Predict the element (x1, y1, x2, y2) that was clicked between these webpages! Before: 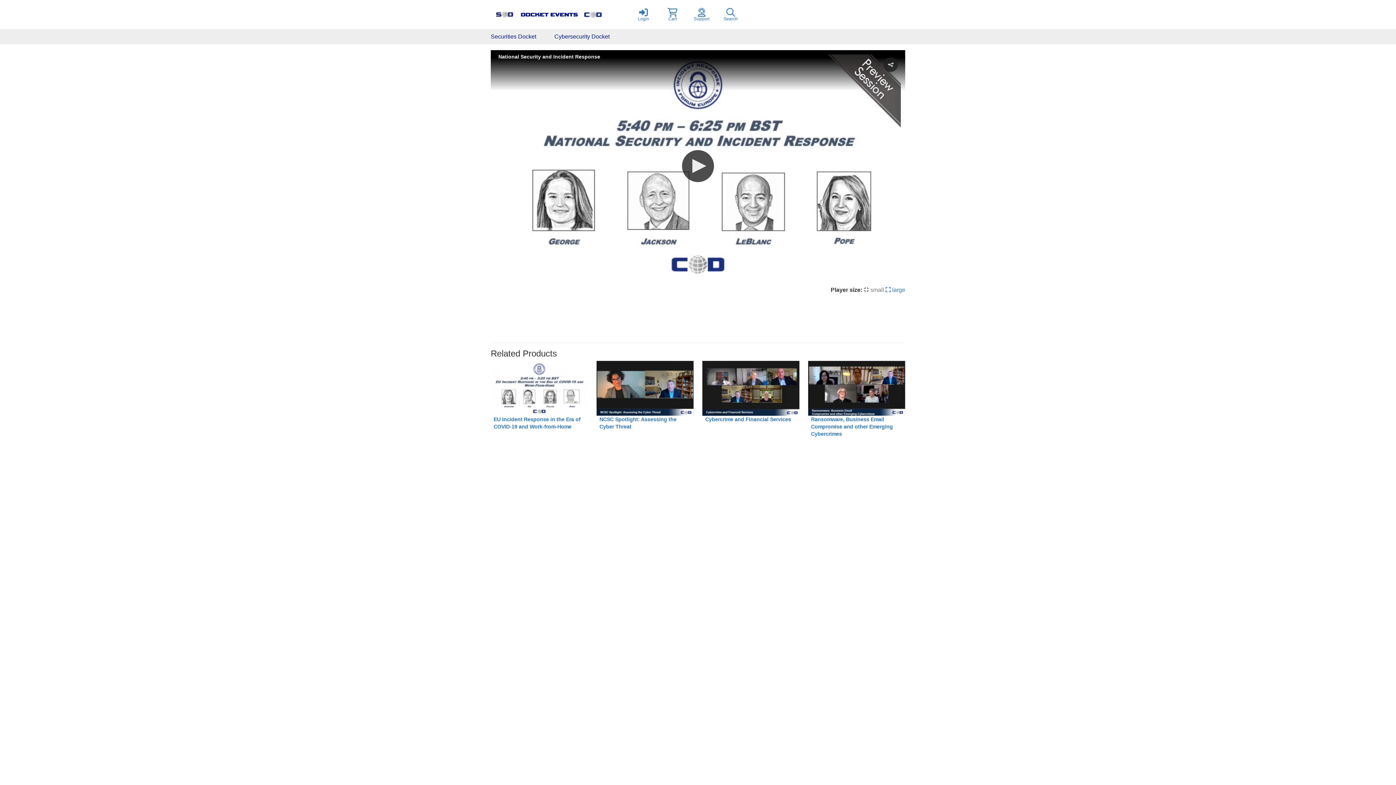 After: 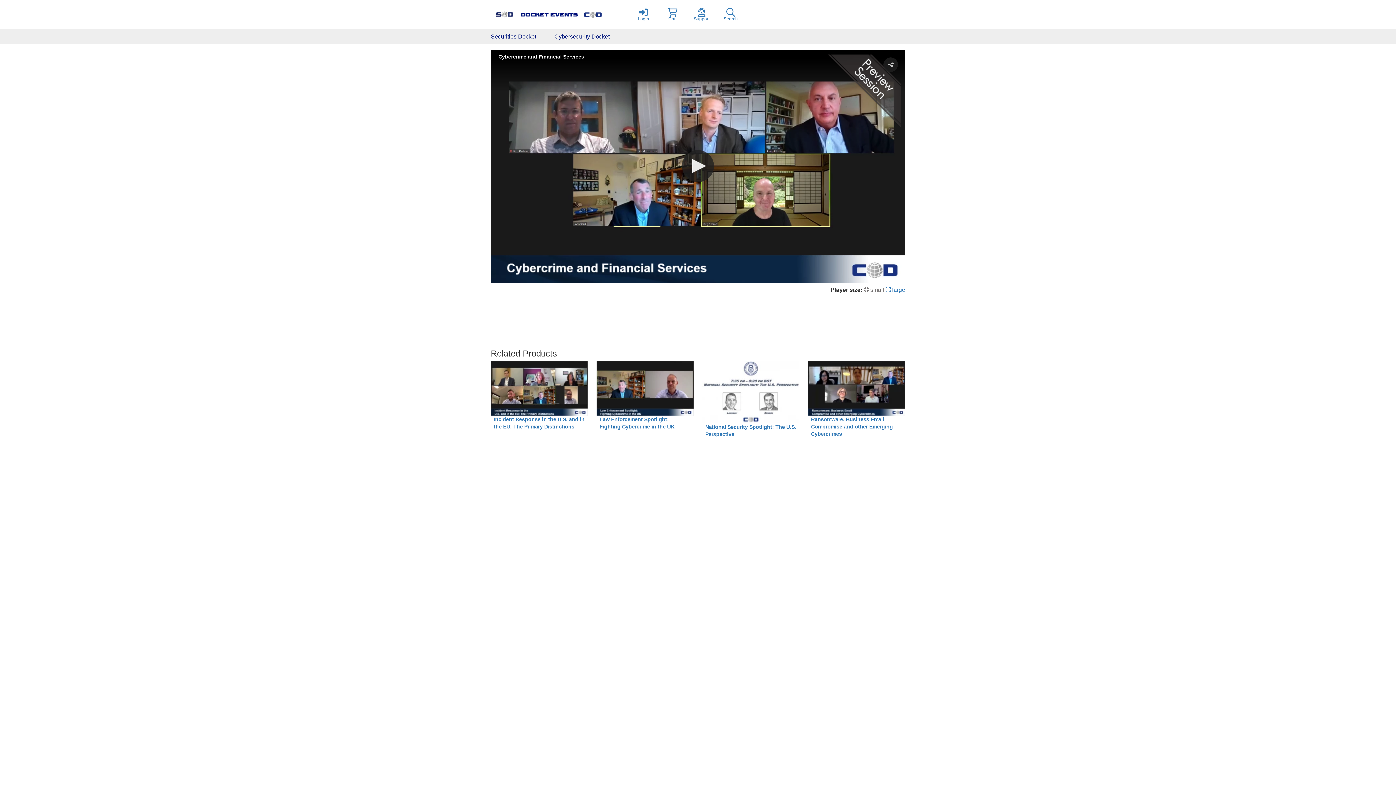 Action: label: Cybercrime and Financial Services bbox: (705, 416, 796, 423)